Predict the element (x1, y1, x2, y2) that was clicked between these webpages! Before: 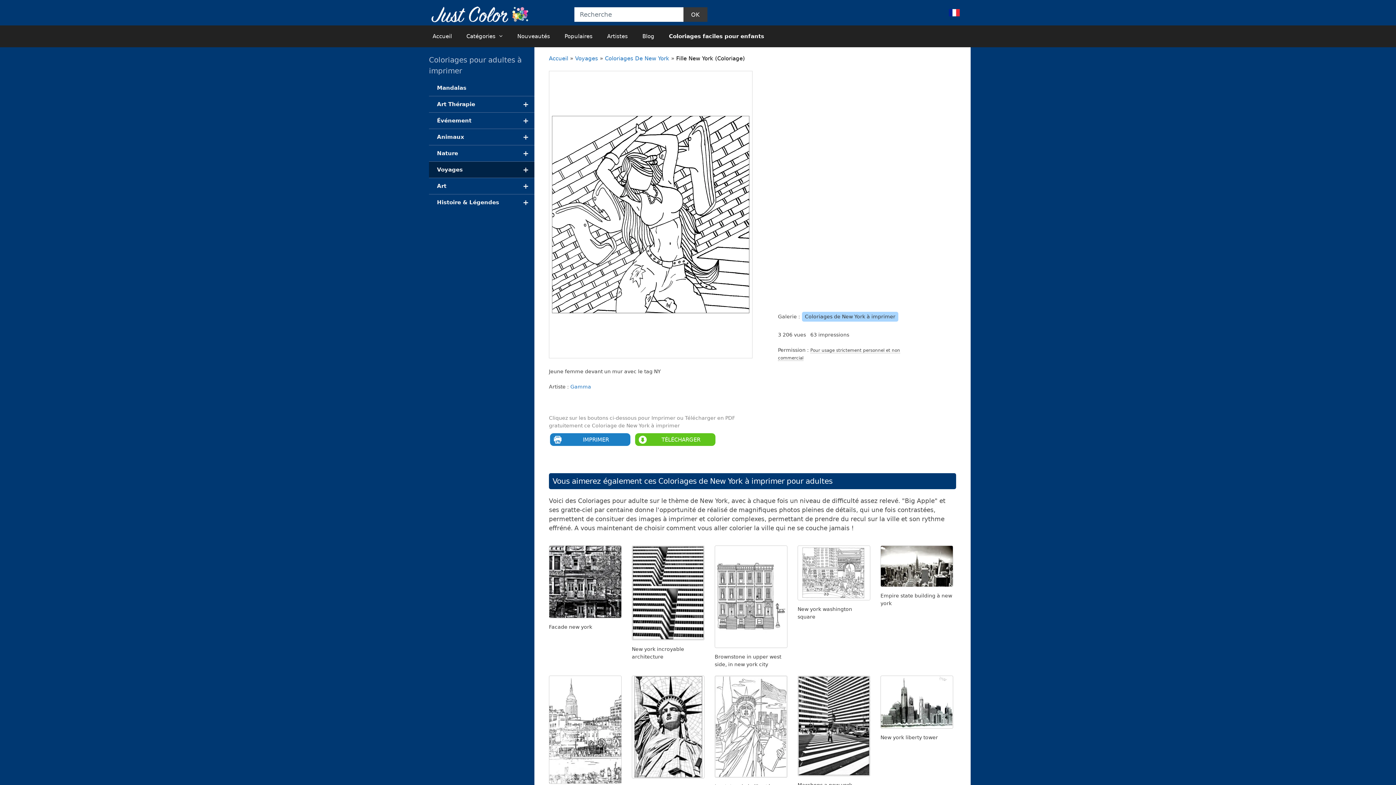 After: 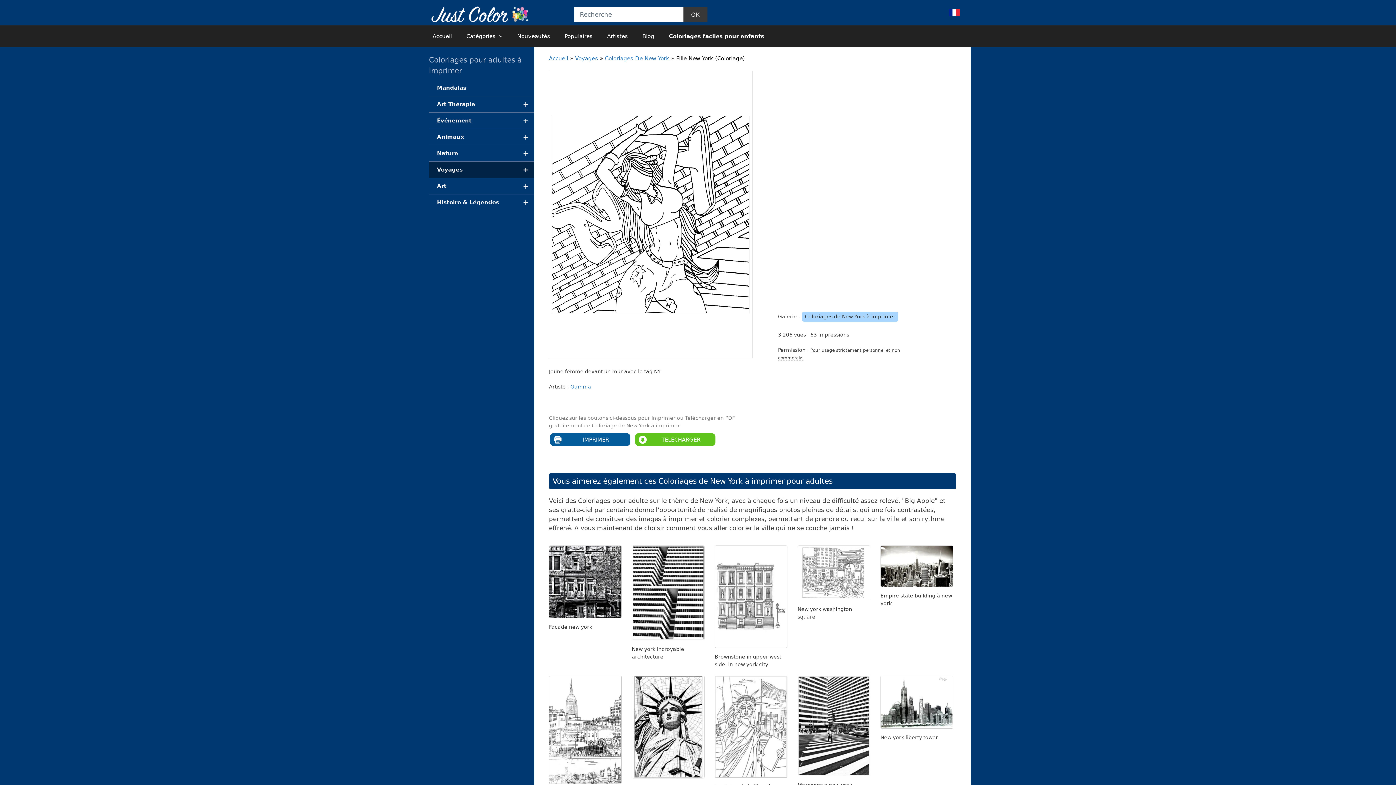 Action: bbox: (550, 433, 630, 446) label: IMPRIMER